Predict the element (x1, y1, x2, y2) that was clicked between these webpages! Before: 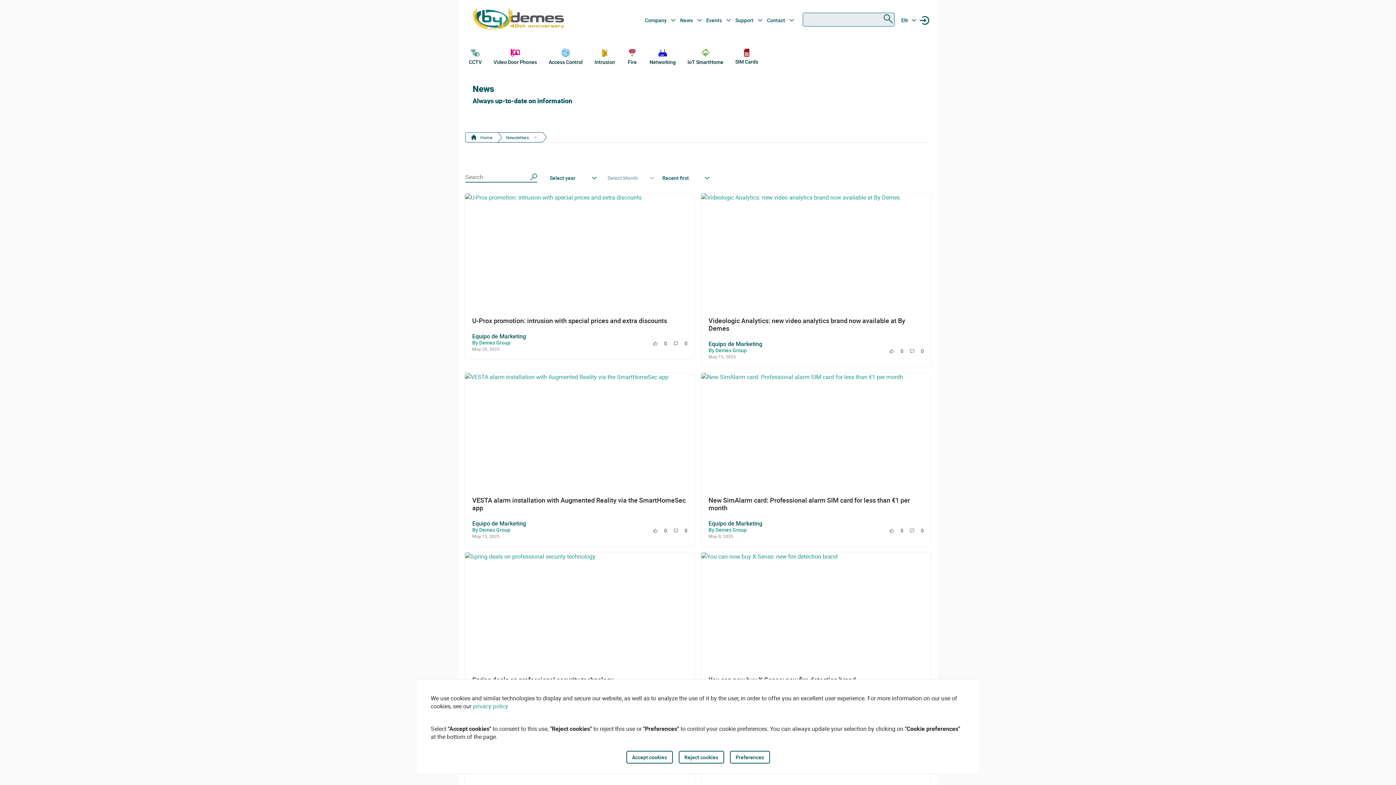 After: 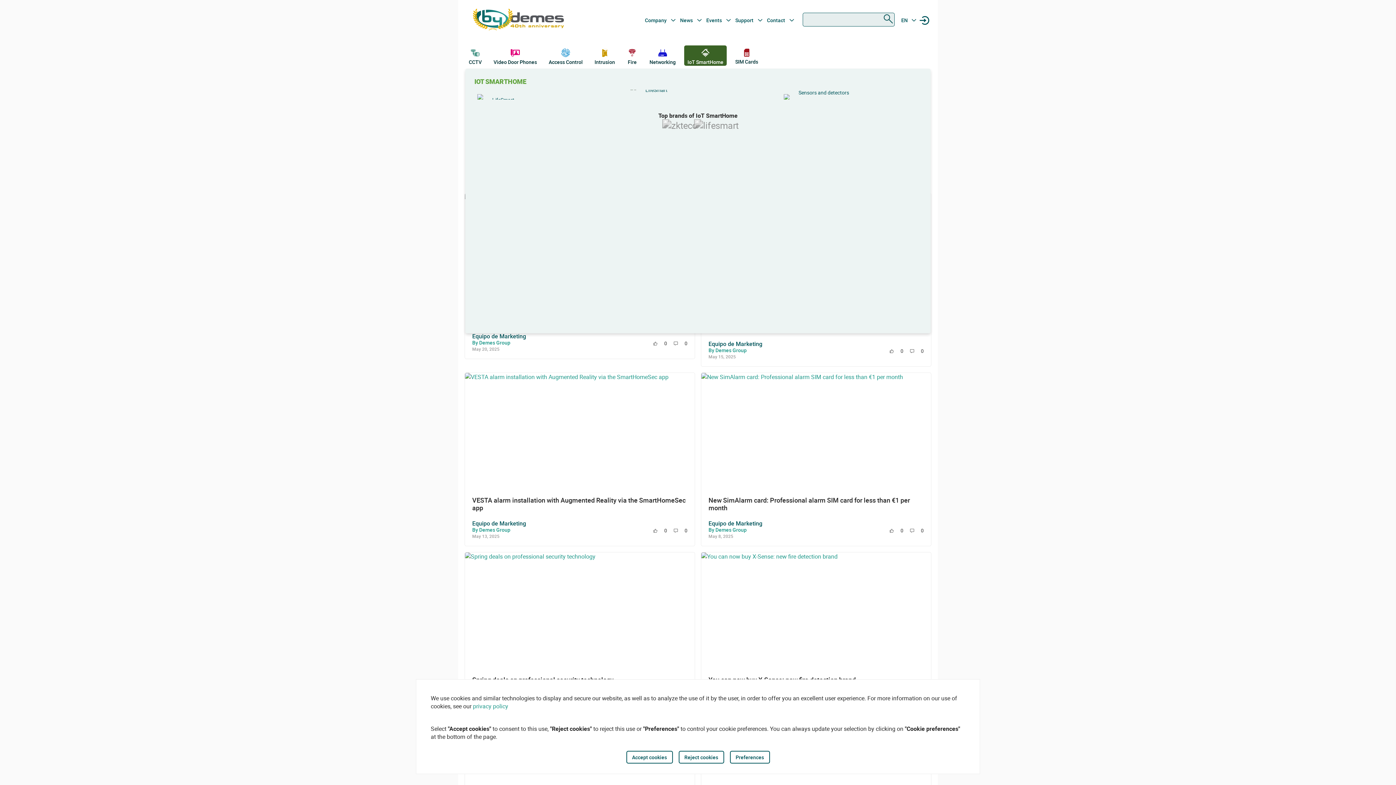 Action: bbox: (684, 45, 727, 65) label: IoT SmartHome